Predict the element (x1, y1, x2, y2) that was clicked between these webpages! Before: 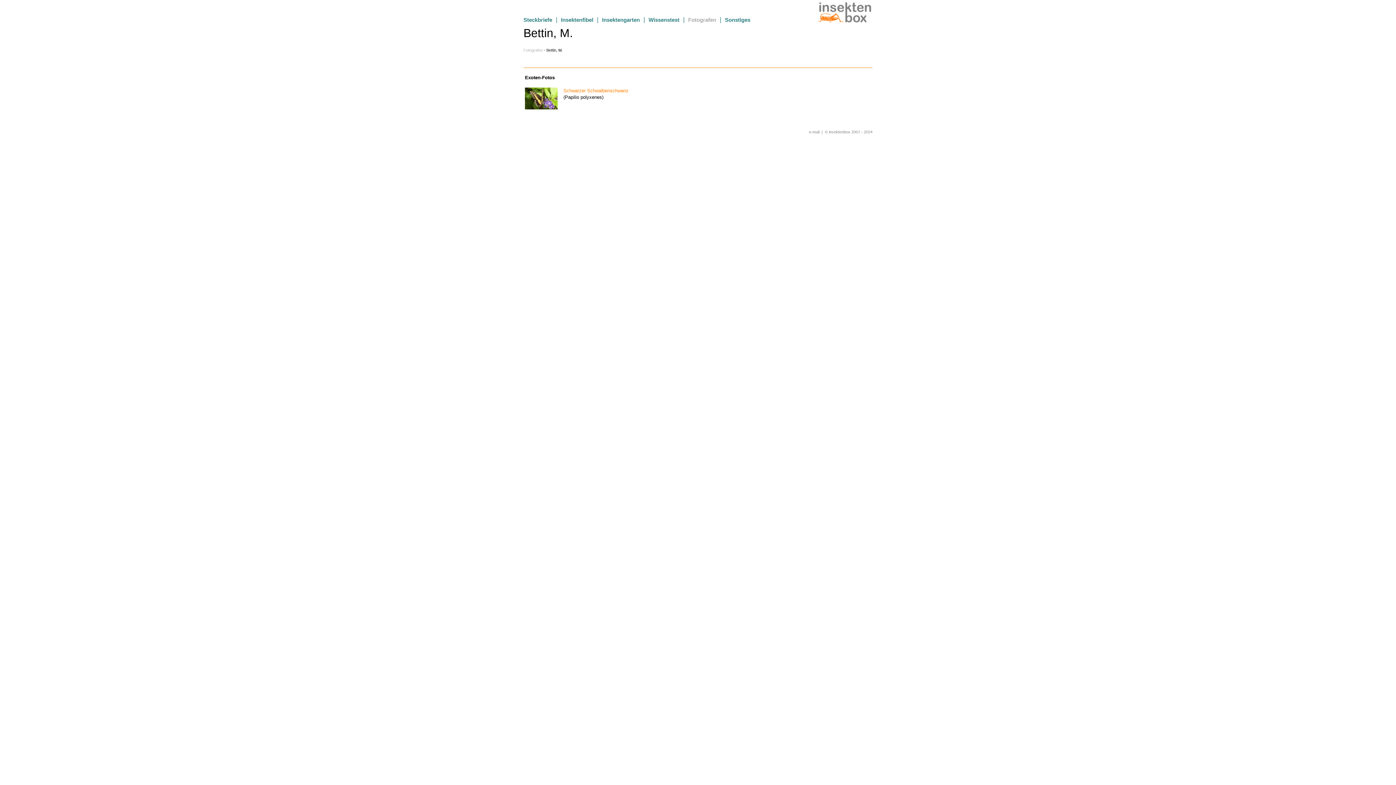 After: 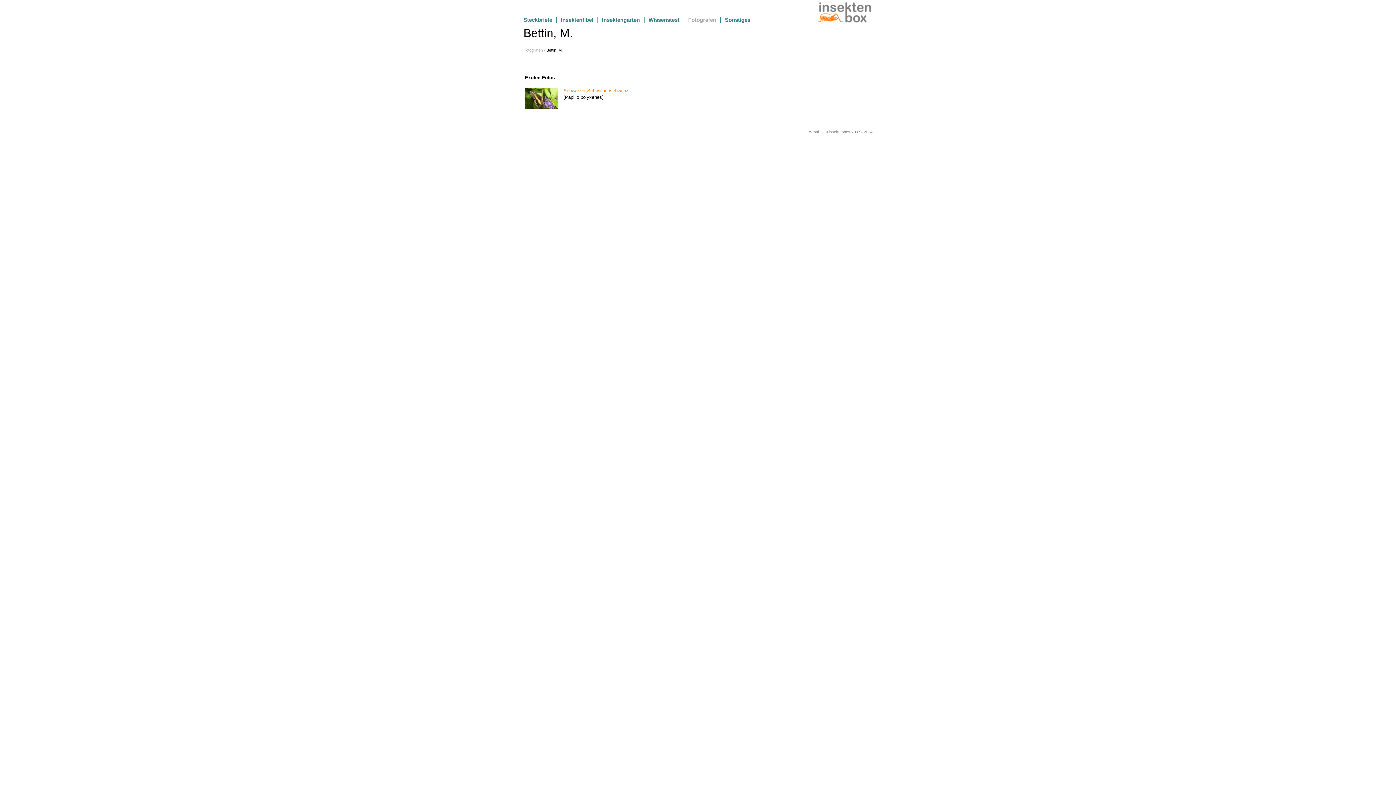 Action: label: e-mail bbox: (809, 129, 819, 134)